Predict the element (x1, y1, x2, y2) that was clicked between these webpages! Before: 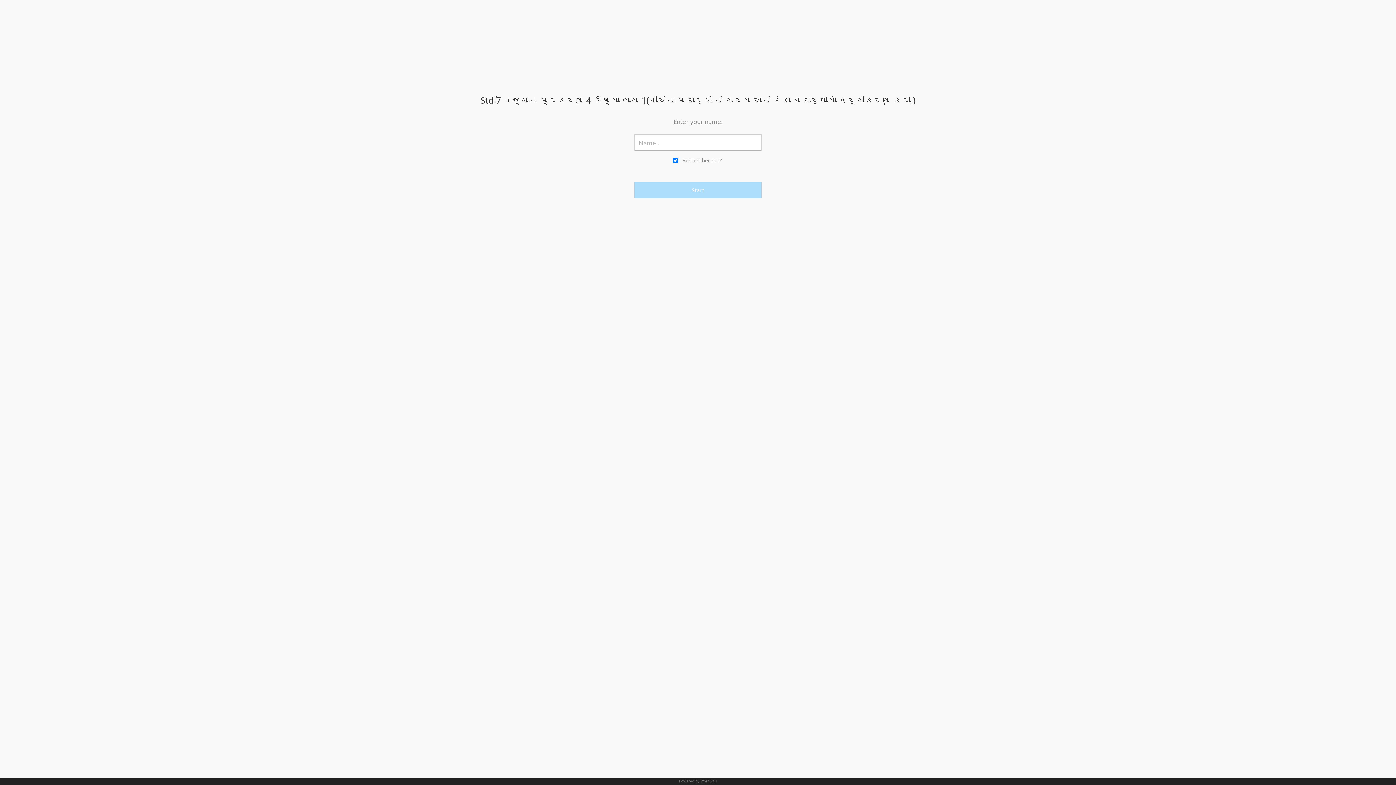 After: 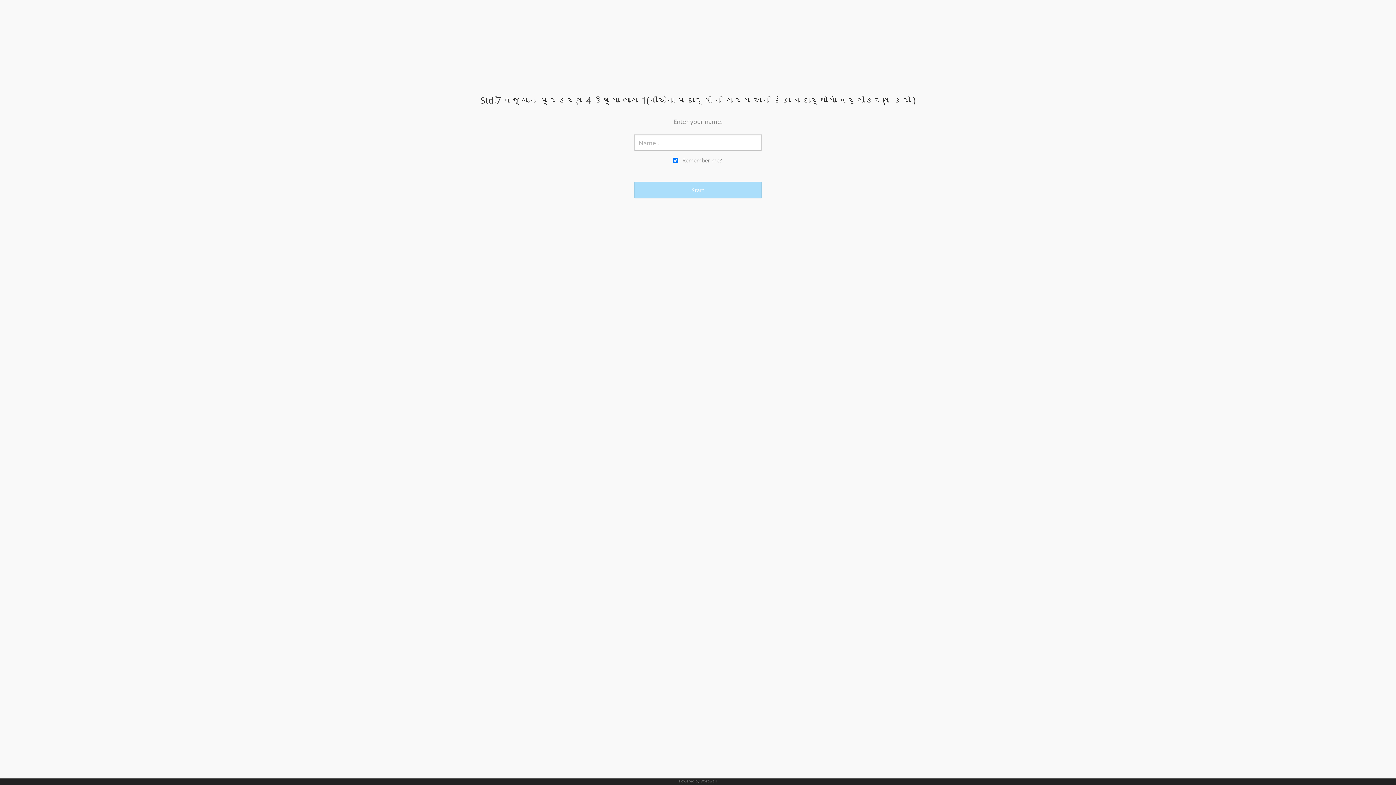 Action: label: Powered by Wordwall bbox: (679, 778, 717, 784)